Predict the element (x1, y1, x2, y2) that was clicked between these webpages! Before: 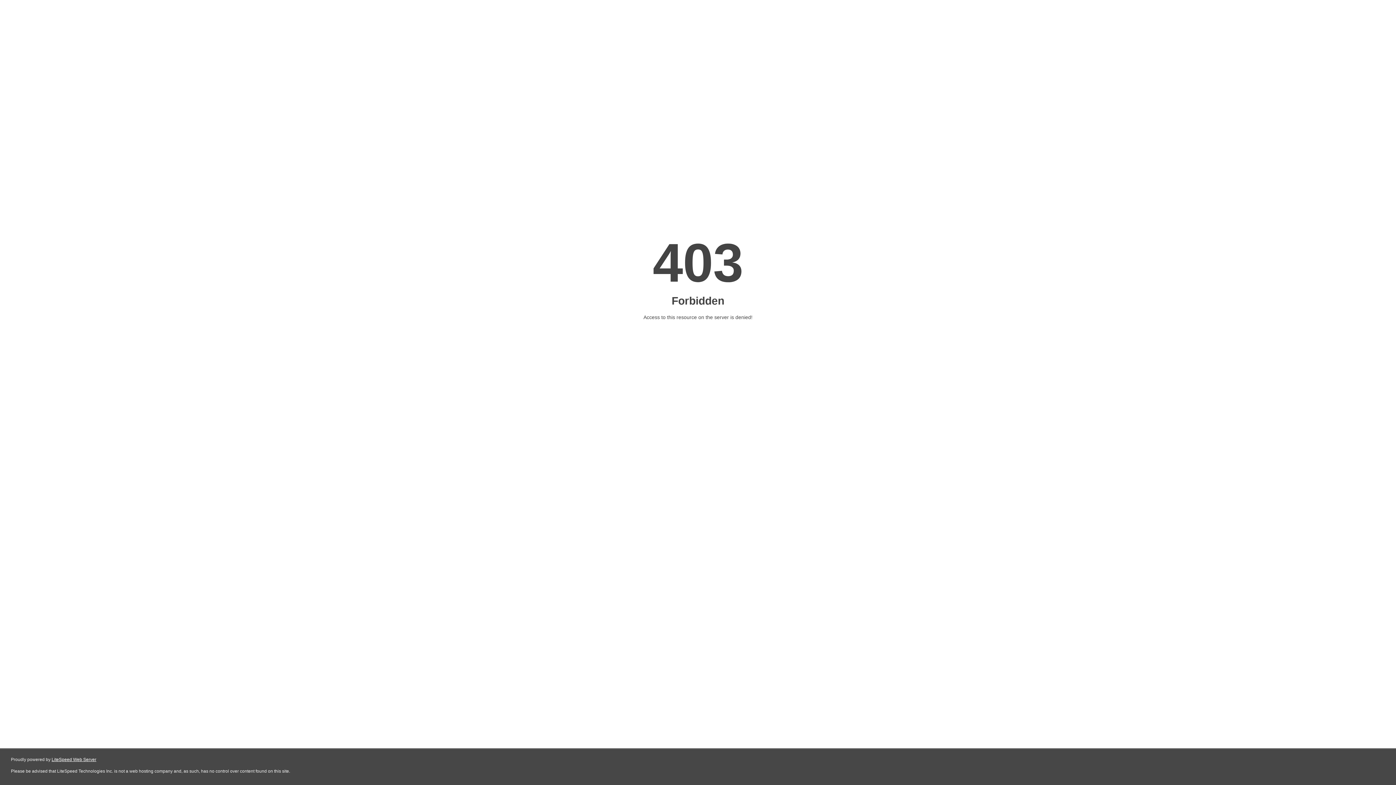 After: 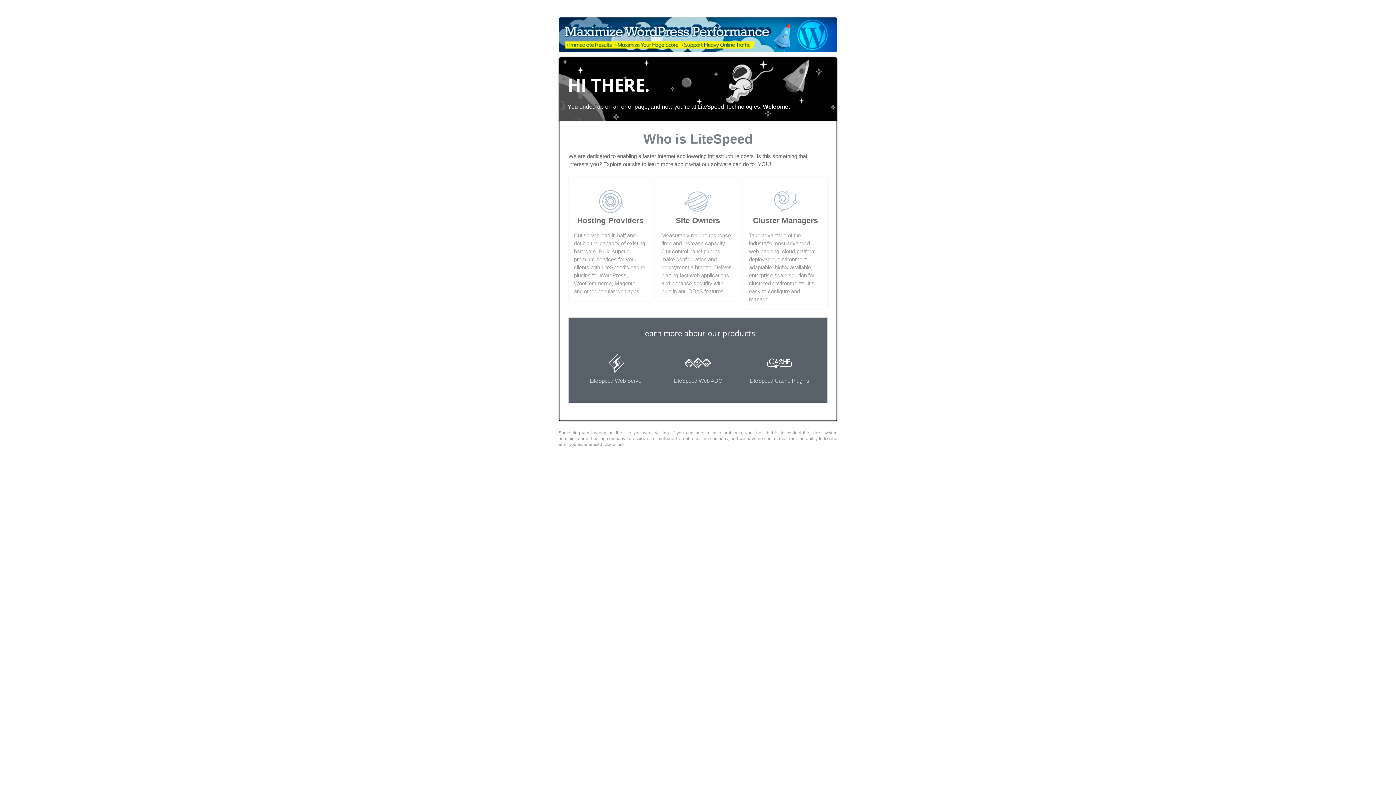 Action: label: LiteSpeed Web Server bbox: (51, 757, 96, 762)